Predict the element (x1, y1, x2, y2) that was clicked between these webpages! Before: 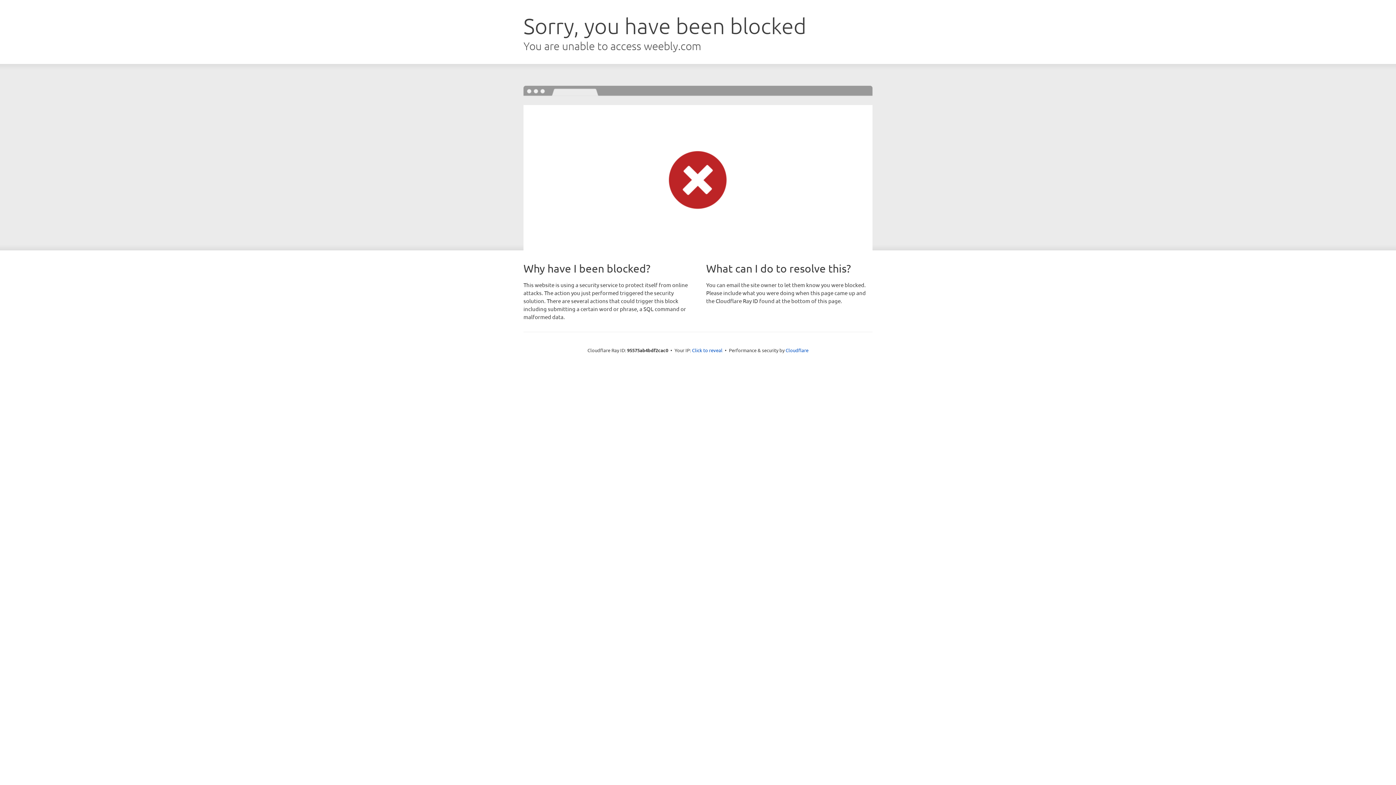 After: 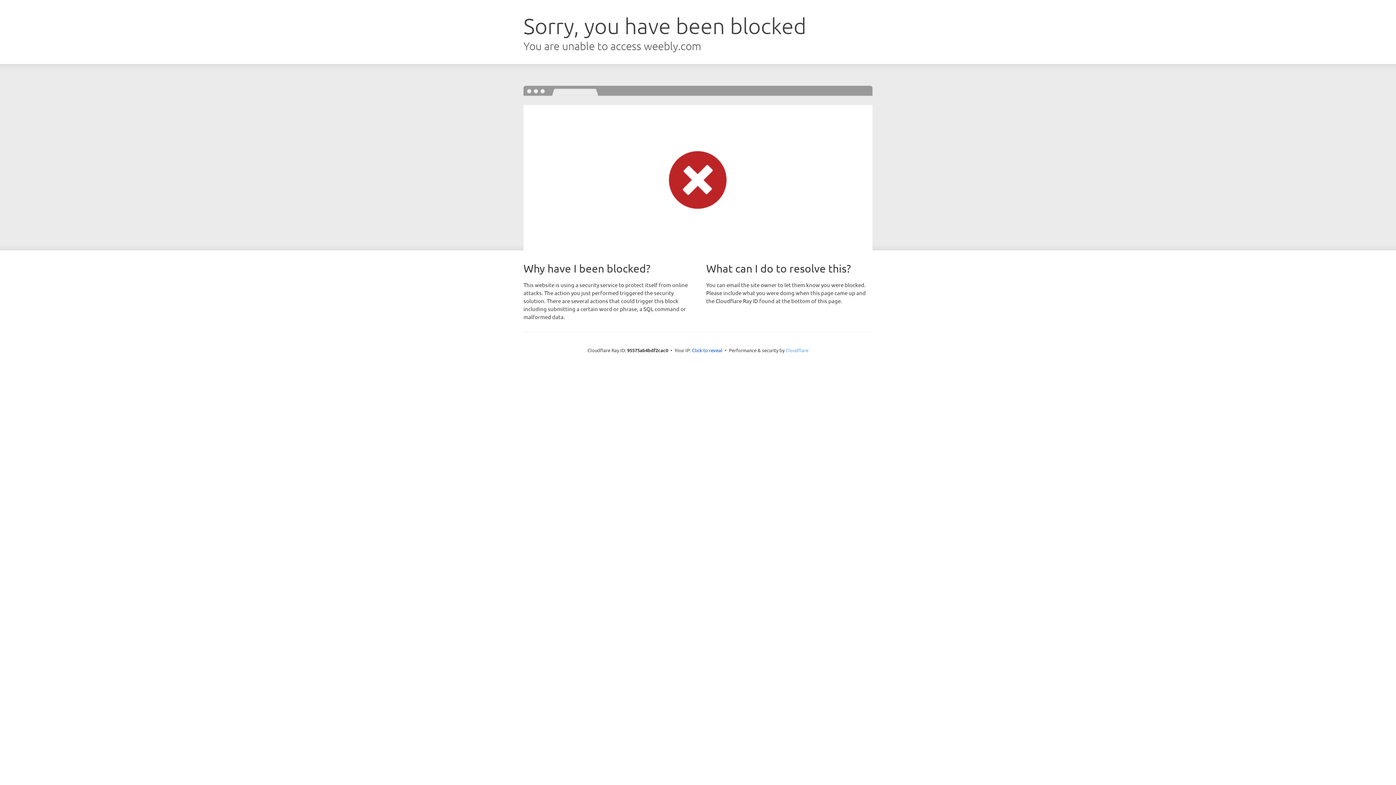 Action: bbox: (785, 347, 808, 353) label: Cloudflare